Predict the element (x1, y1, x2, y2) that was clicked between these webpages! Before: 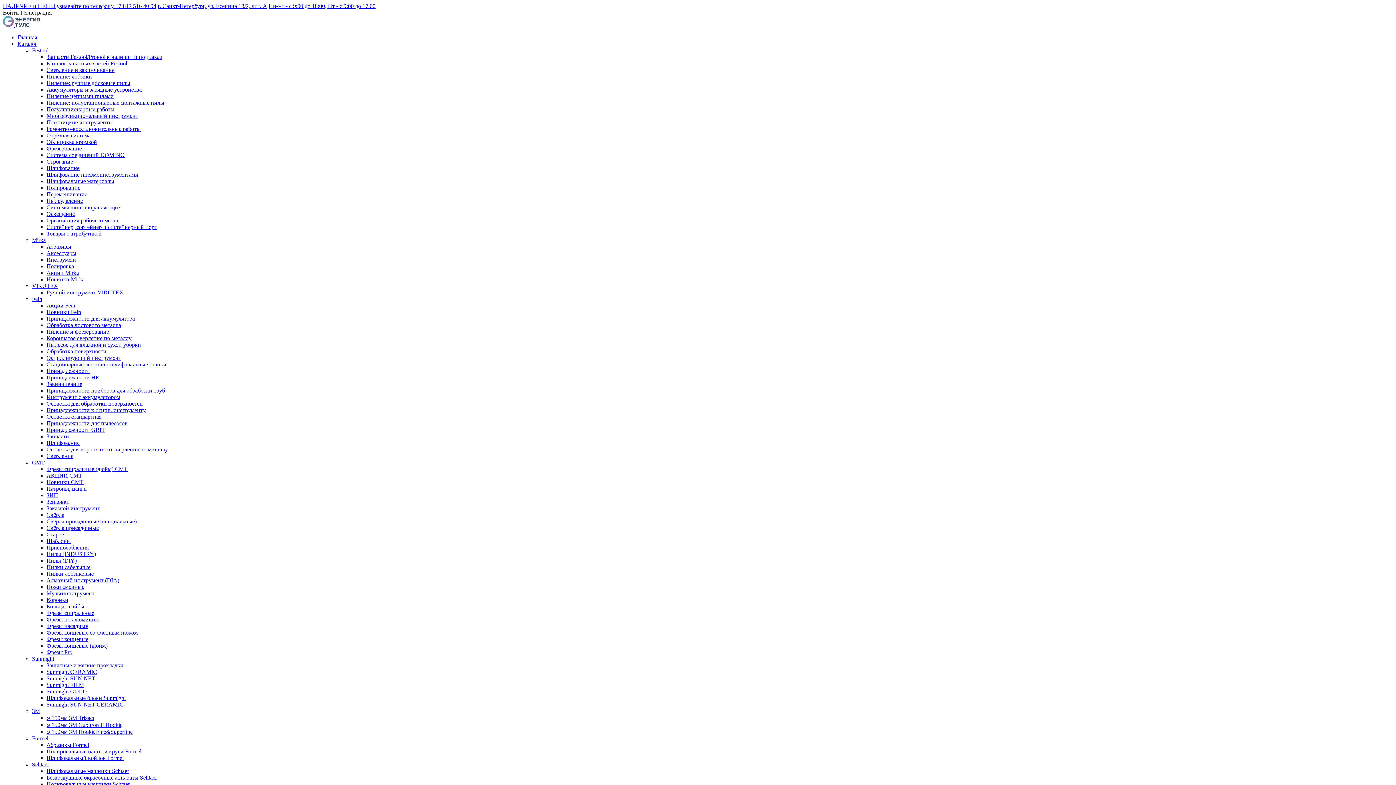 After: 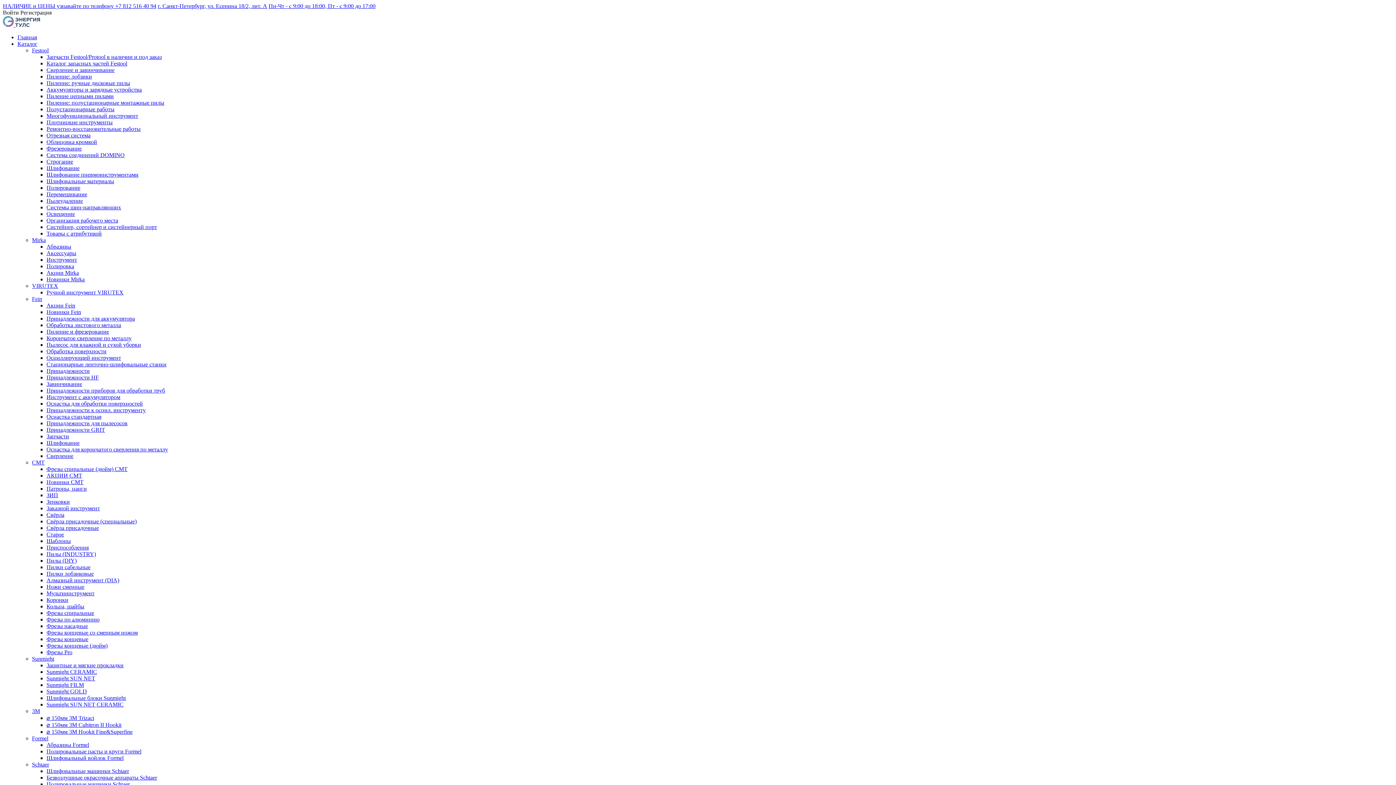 Action: label: Товары с атрибутикой bbox: (46, 230, 101, 236)